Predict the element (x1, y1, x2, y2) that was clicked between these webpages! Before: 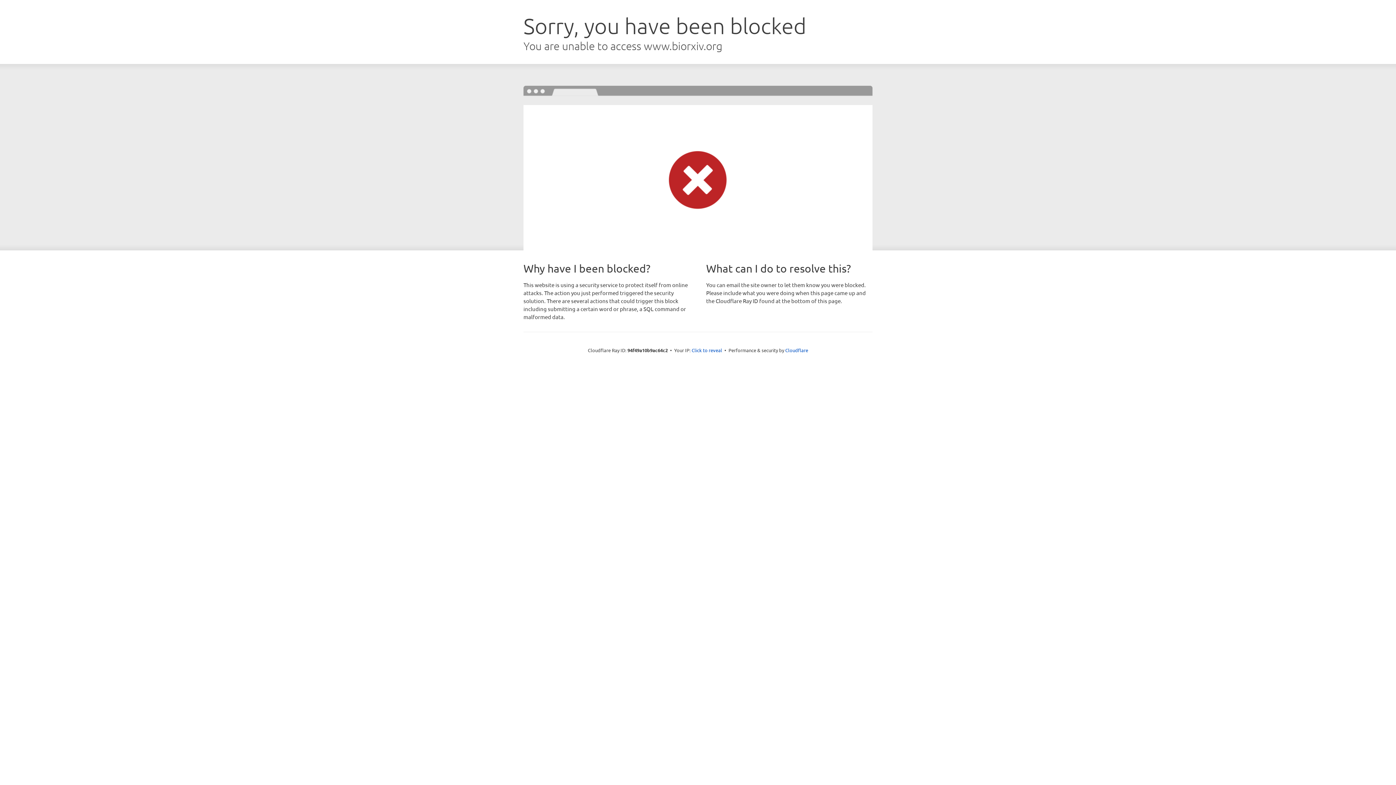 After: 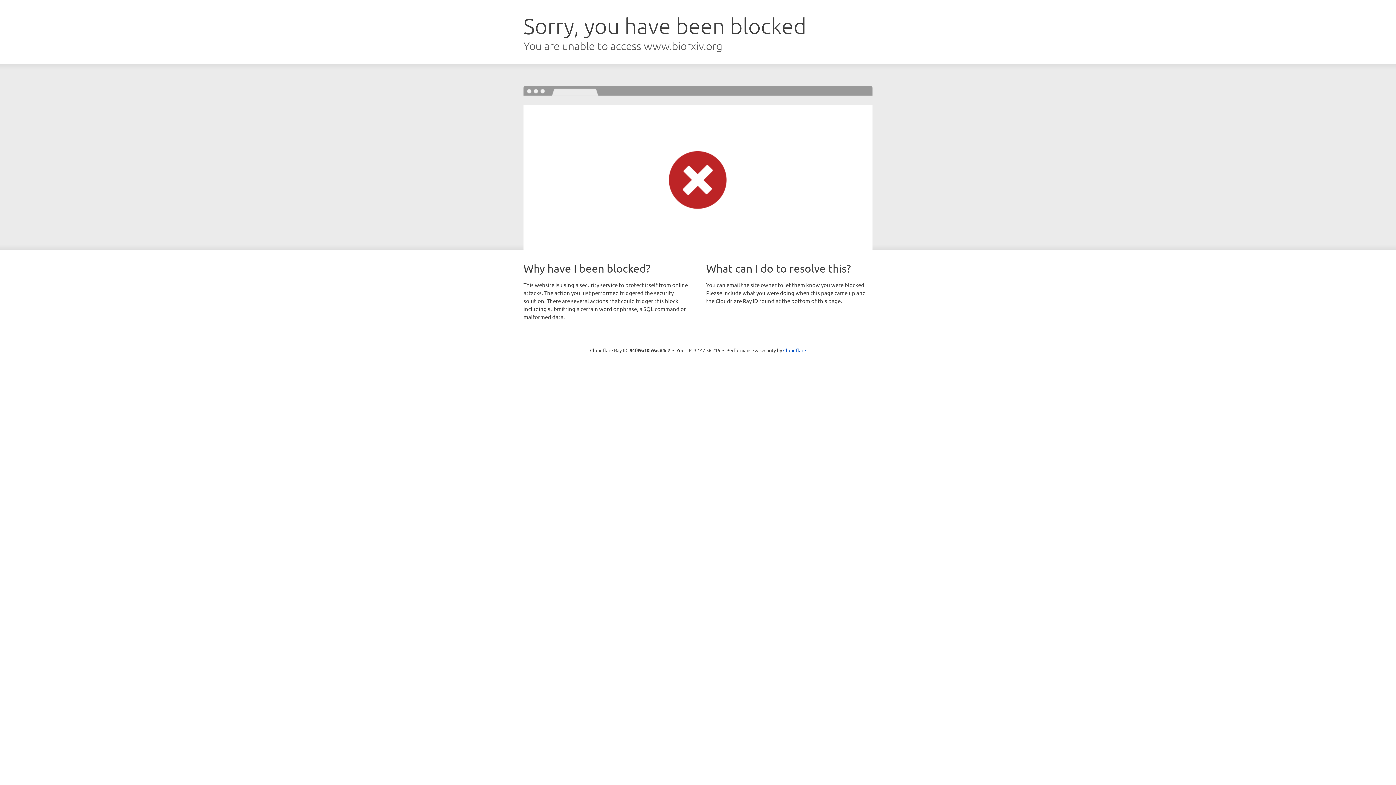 Action: label: Click to reveal bbox: (691, 346, 722, 353)